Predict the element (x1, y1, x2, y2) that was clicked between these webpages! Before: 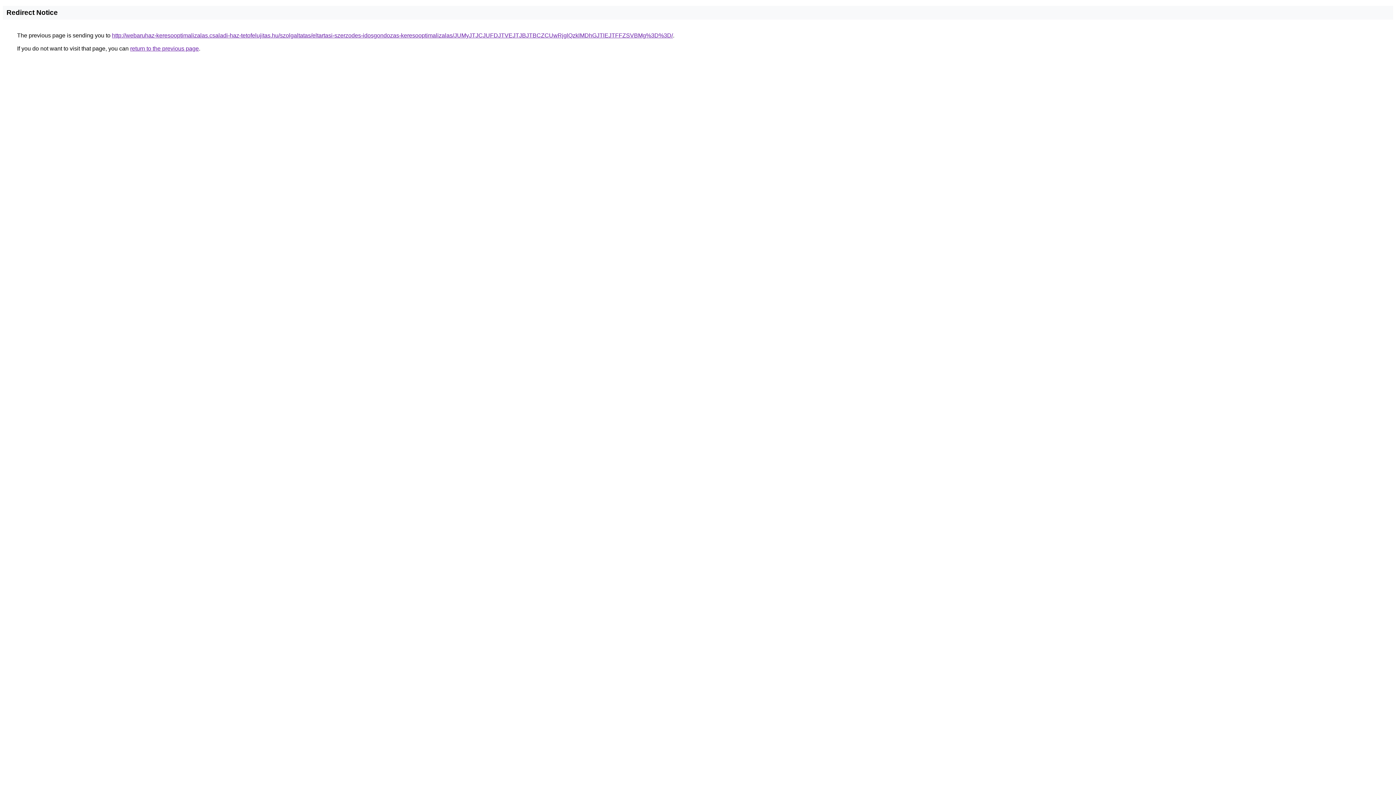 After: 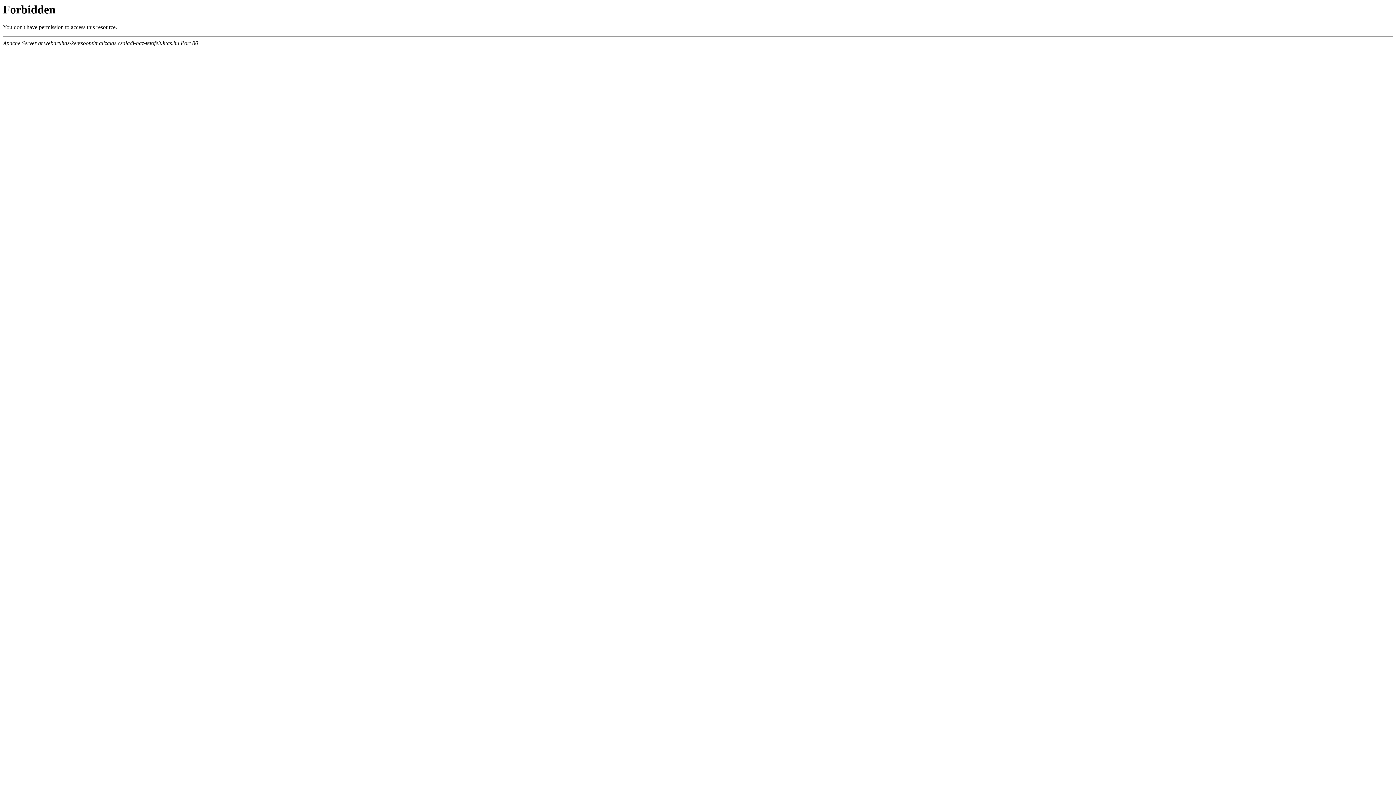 Action: label: http://webaruhaz-keresooptimalizalas.csaladi-haz-tetofelujitas.hu/szolgaltatas/eltartasi-szerzodes-idosgondozas-keresooptimalizalas/JUMyJTJCJUFDJTVEJTJBJTBCZCUwRjglQzklMDhGJTlEJTFFZSVBMg%3D%3D/ bbox: (112, 32, 673, 38)